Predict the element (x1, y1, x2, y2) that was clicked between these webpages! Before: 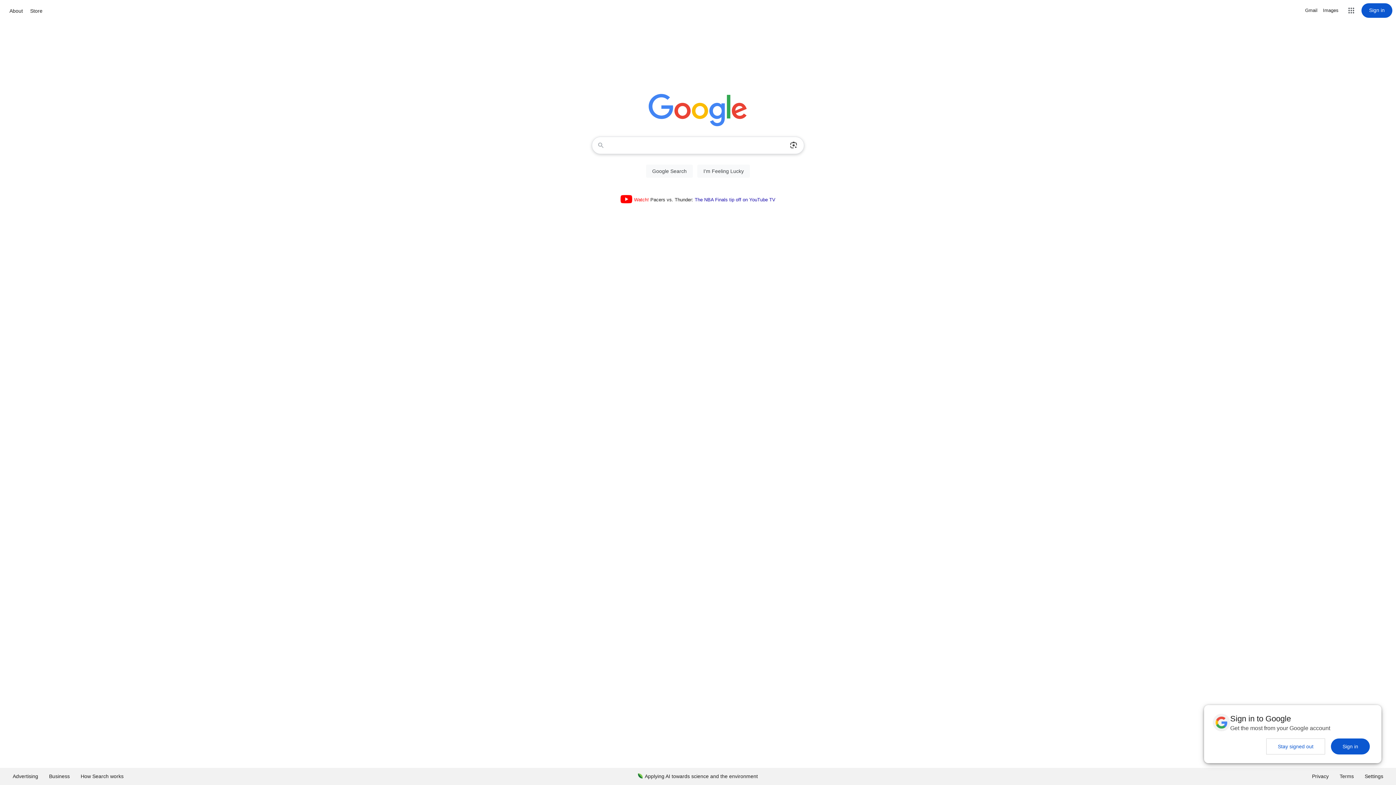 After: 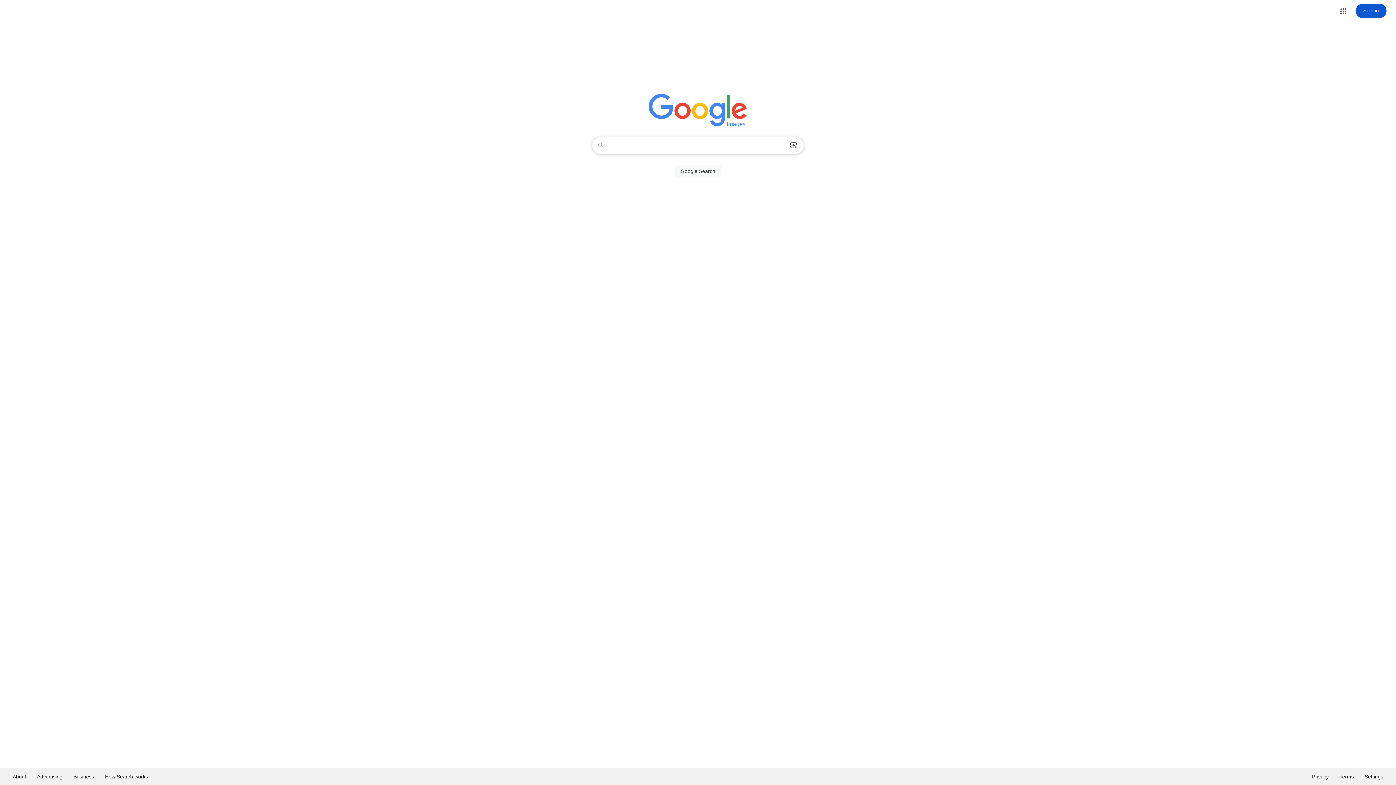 Action: label: Search for Images  bbox: (1323, 6, 1338, 14)